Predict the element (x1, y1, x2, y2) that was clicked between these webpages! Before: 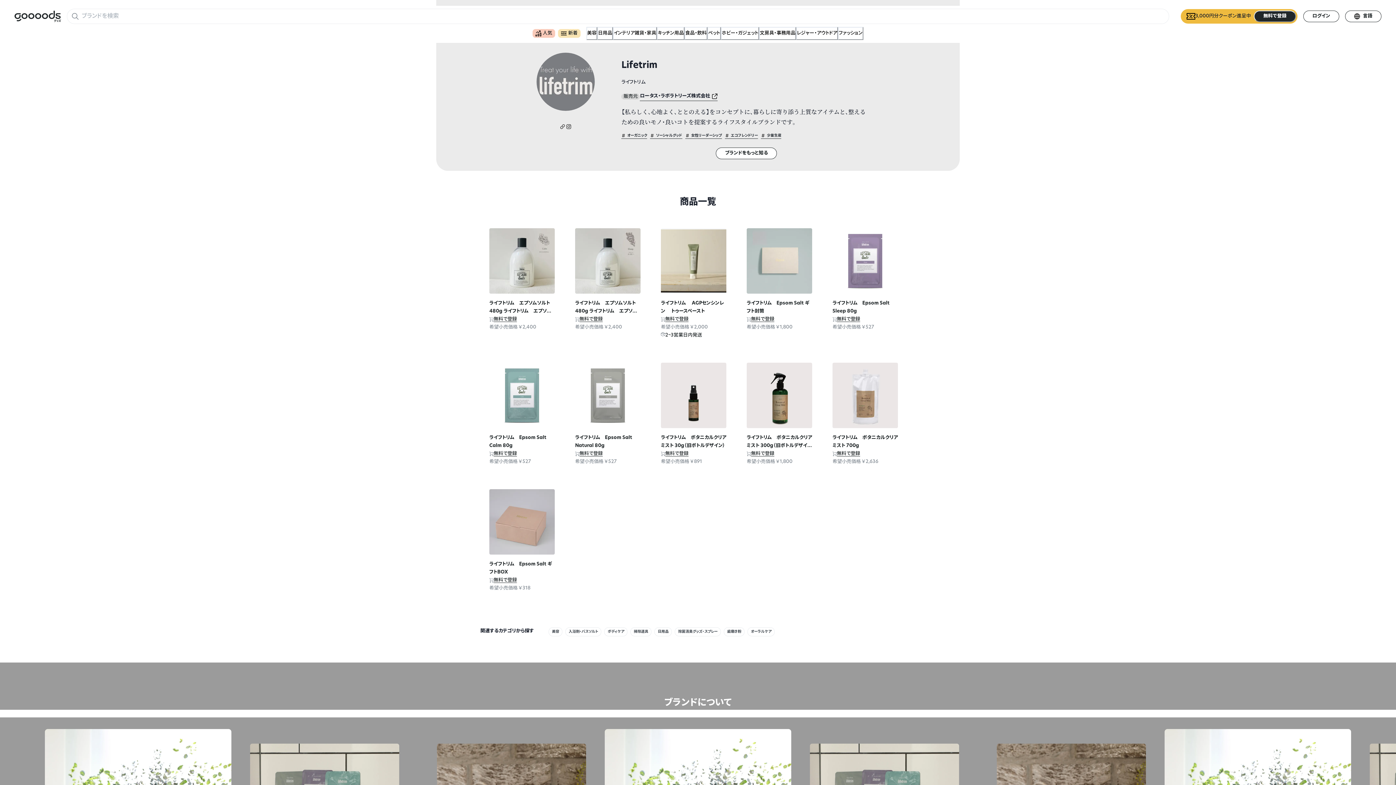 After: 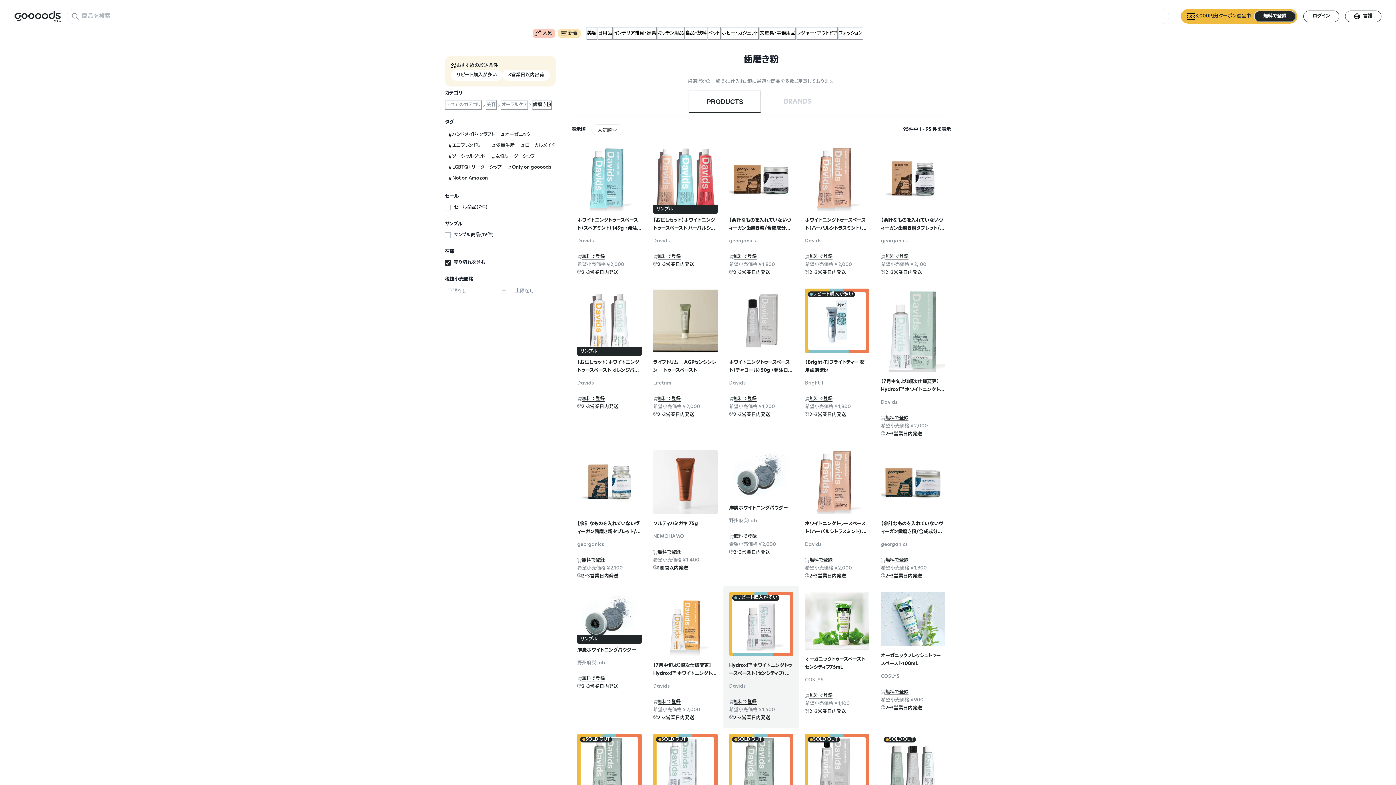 Action: label: 歯磨き粉 bbox: (724, 627, 744, 636)